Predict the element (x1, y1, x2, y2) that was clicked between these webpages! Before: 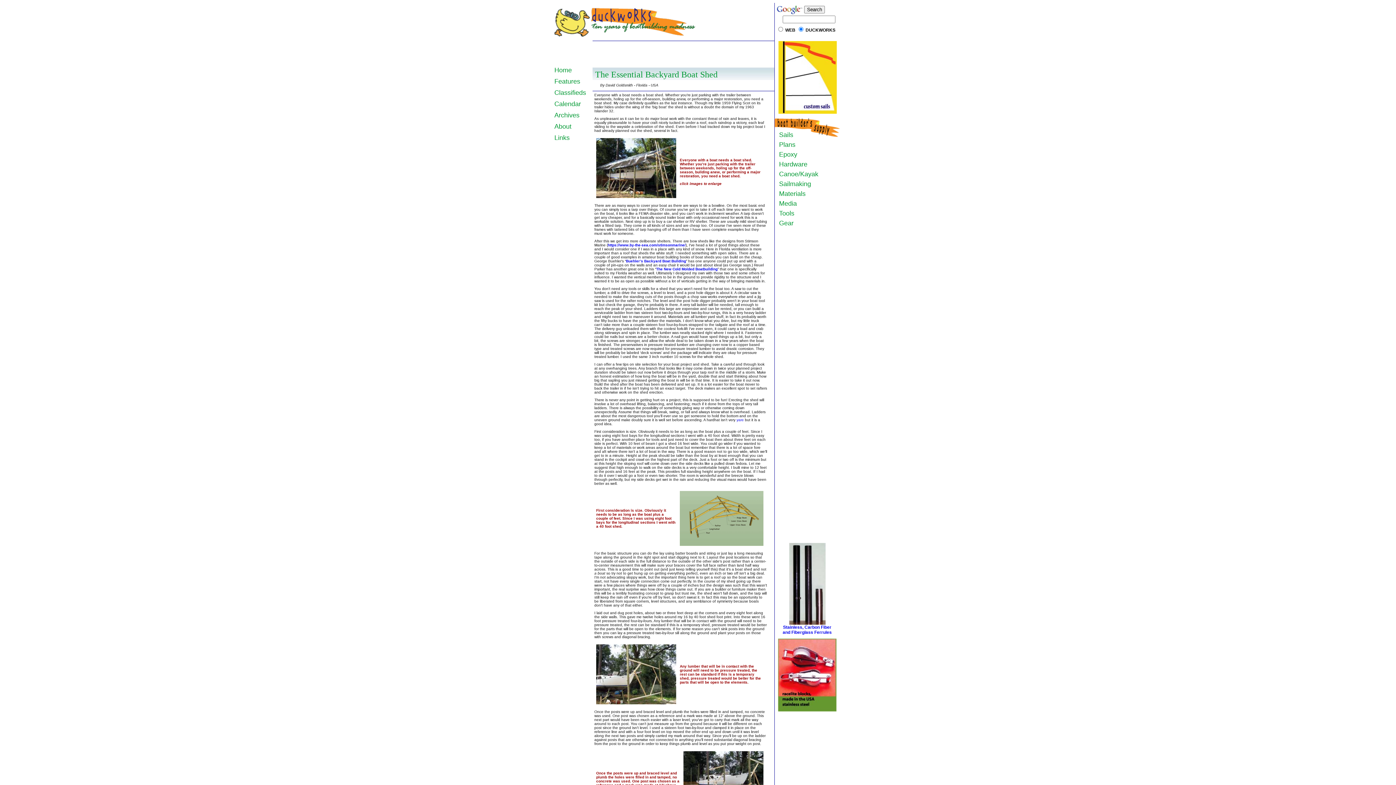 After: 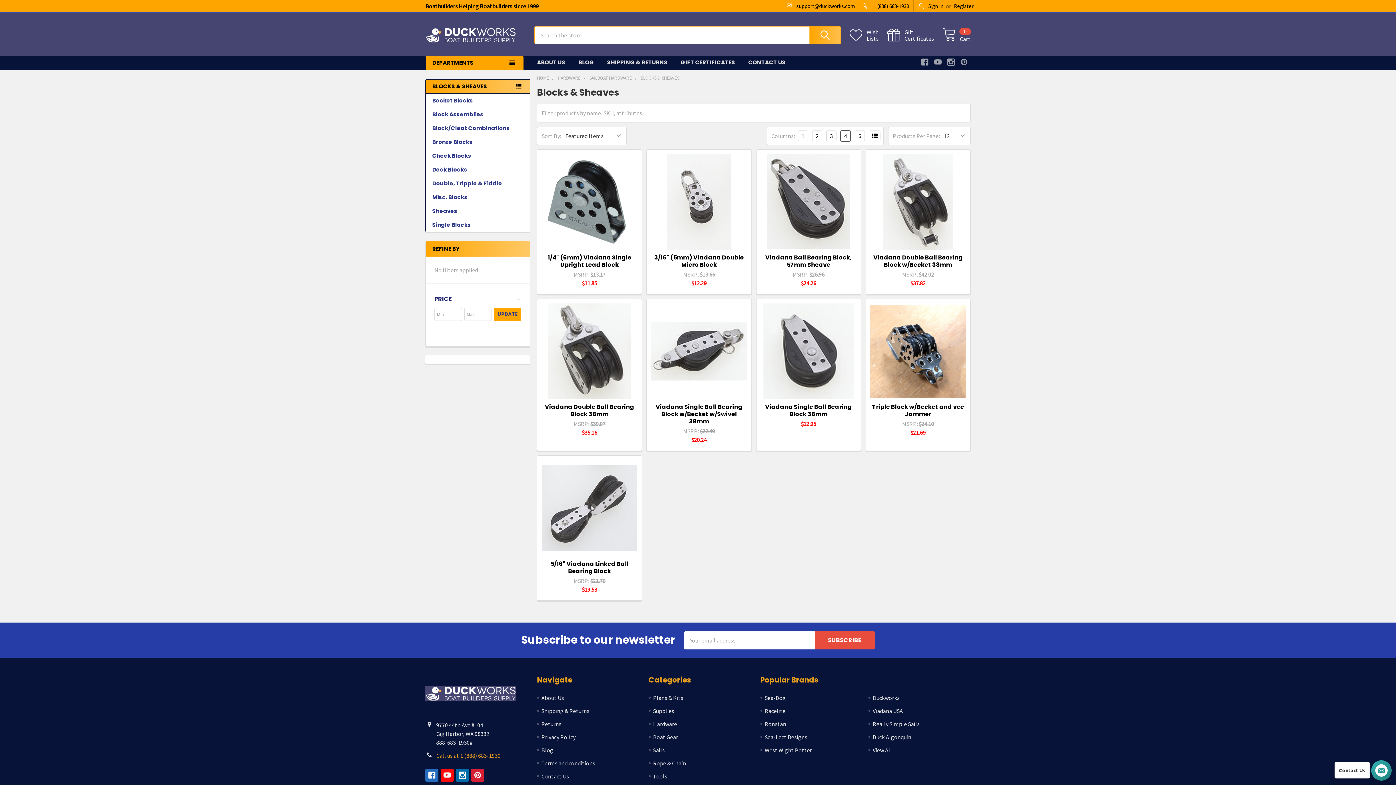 Action: bbox: (778, 706, 836, 713)